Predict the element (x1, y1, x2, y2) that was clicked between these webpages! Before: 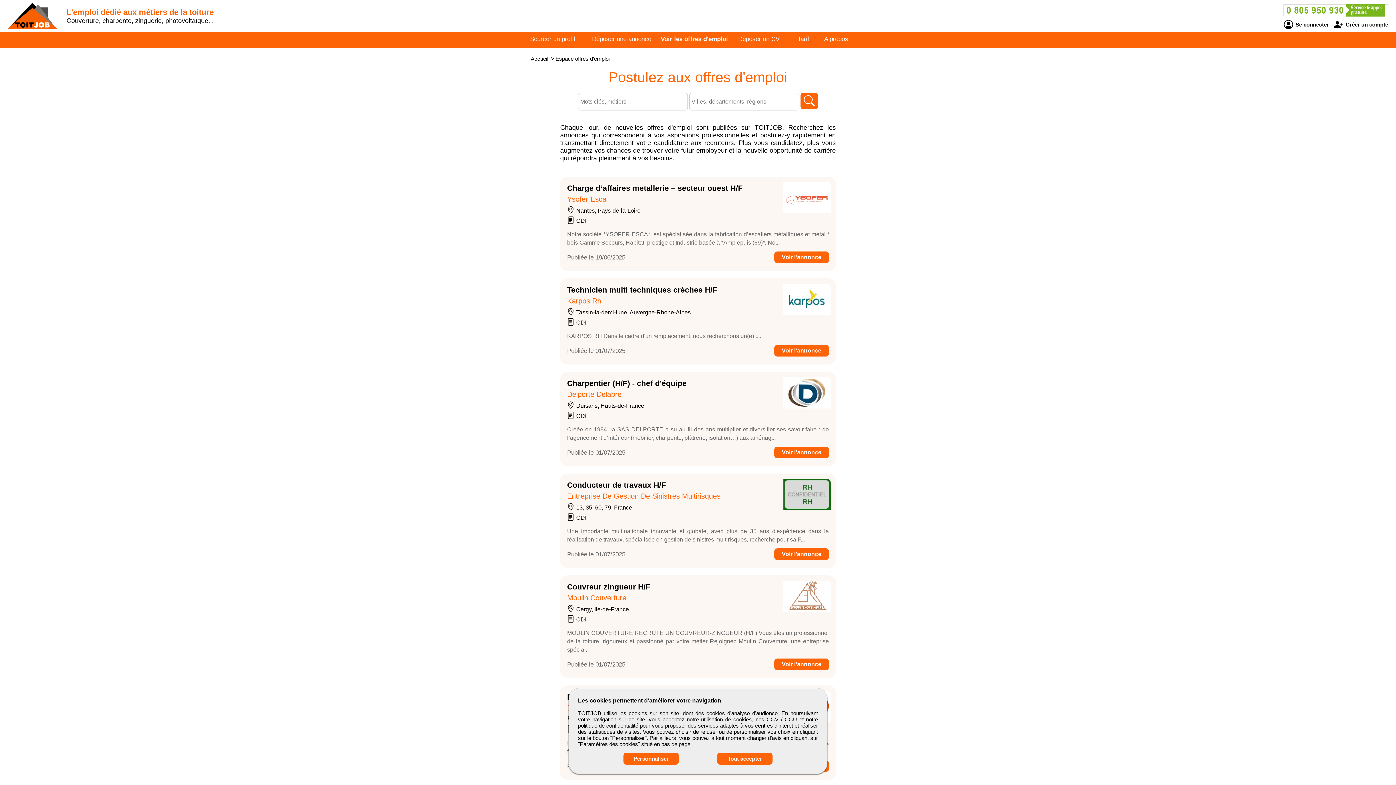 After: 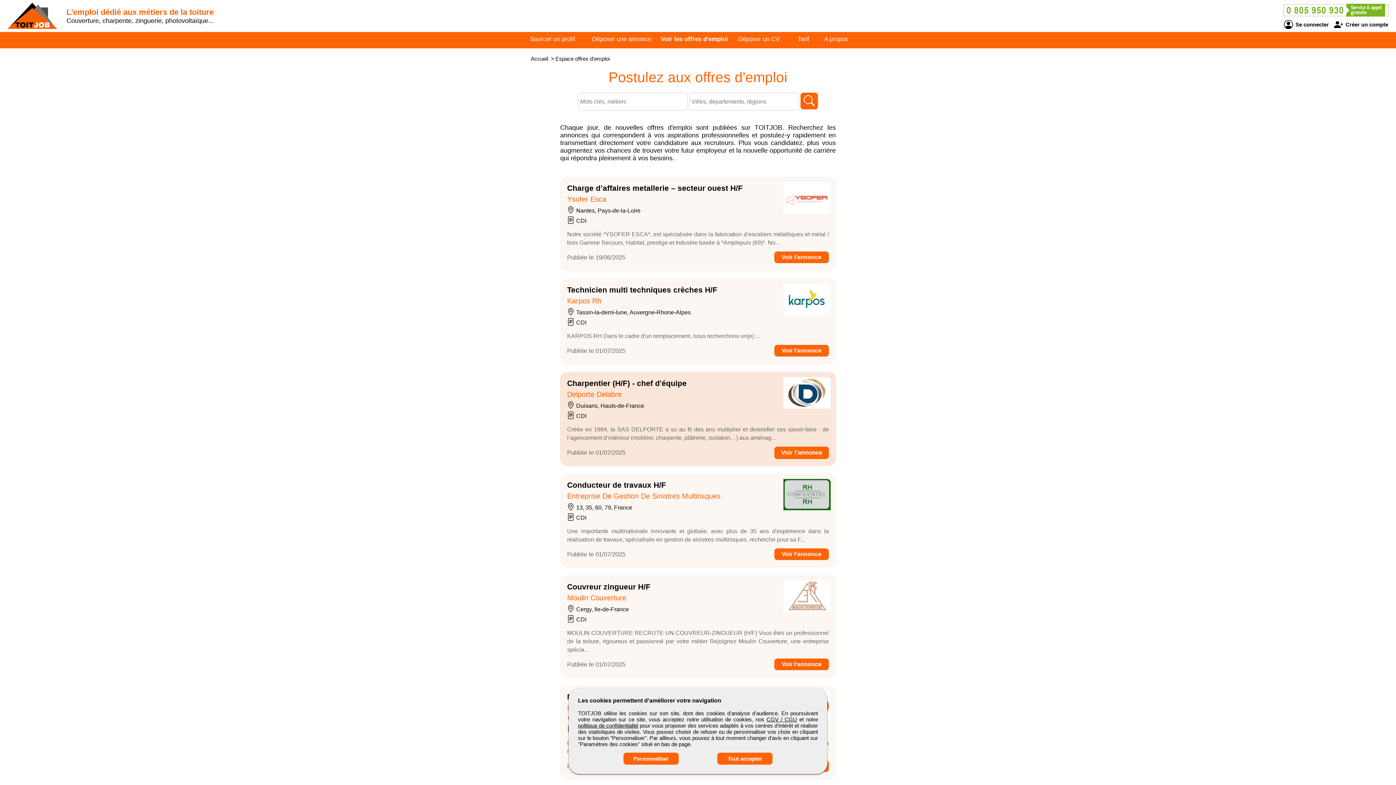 Action: label: Voir l'annonce bbox: (774, 446, 829, 458)